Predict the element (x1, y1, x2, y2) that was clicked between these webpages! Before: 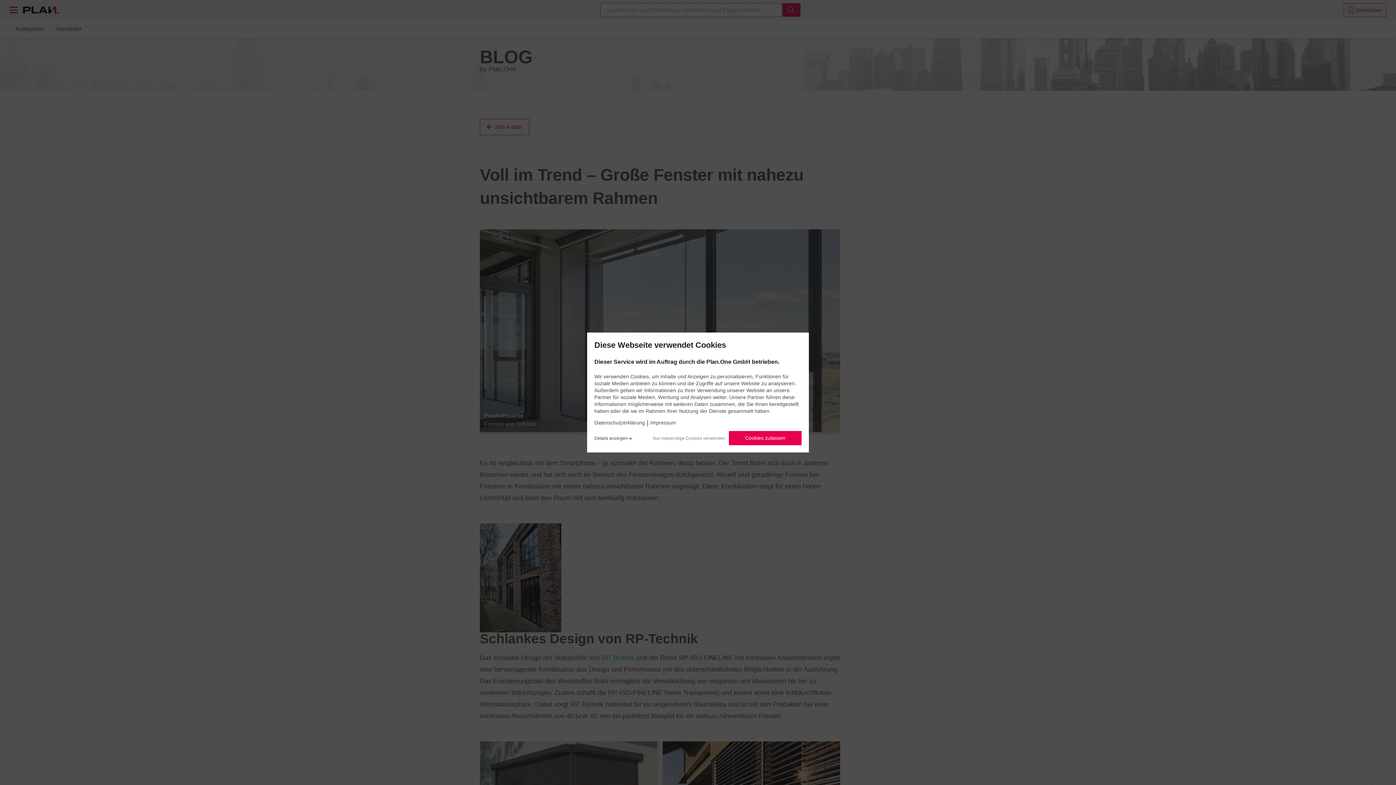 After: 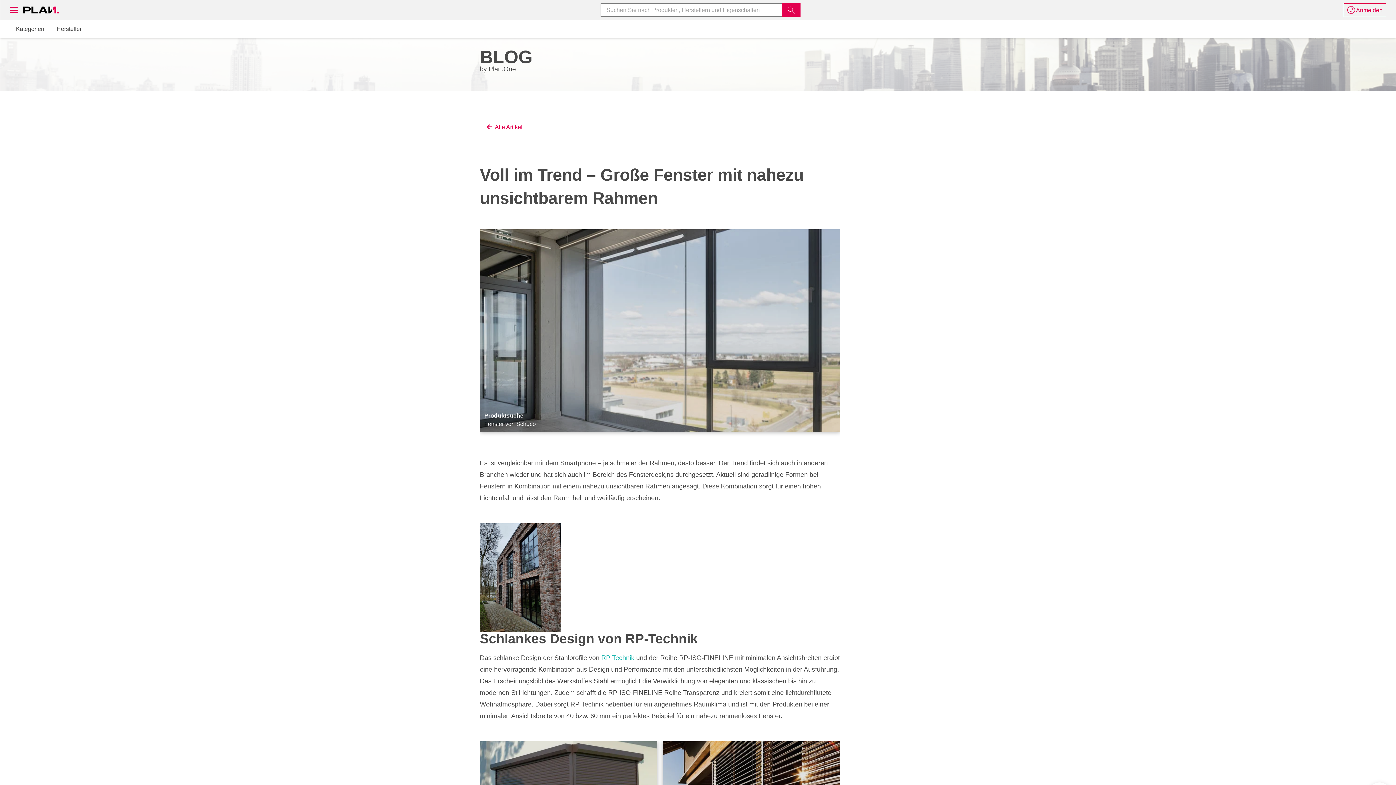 Action: label: deny cookies bbox: (649, 432, 729, 444)